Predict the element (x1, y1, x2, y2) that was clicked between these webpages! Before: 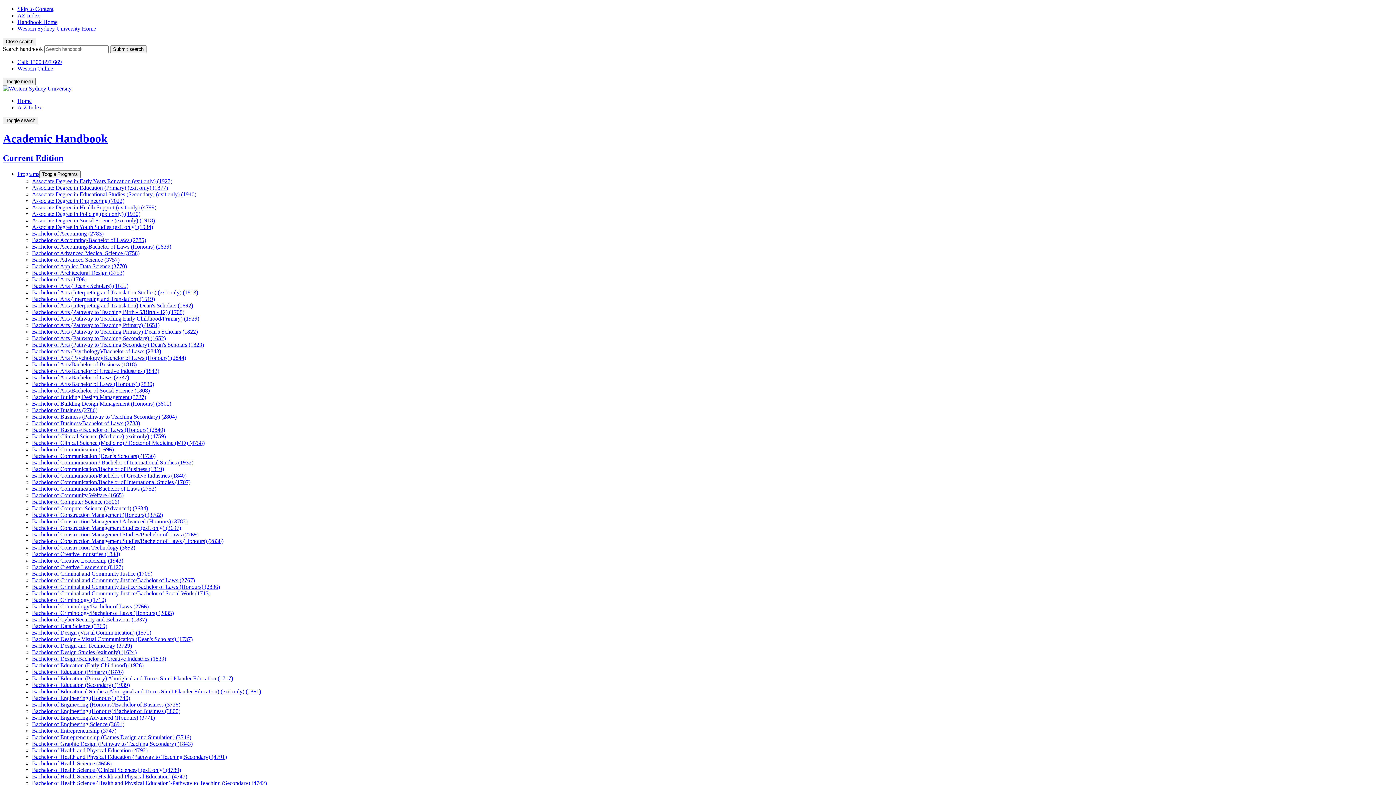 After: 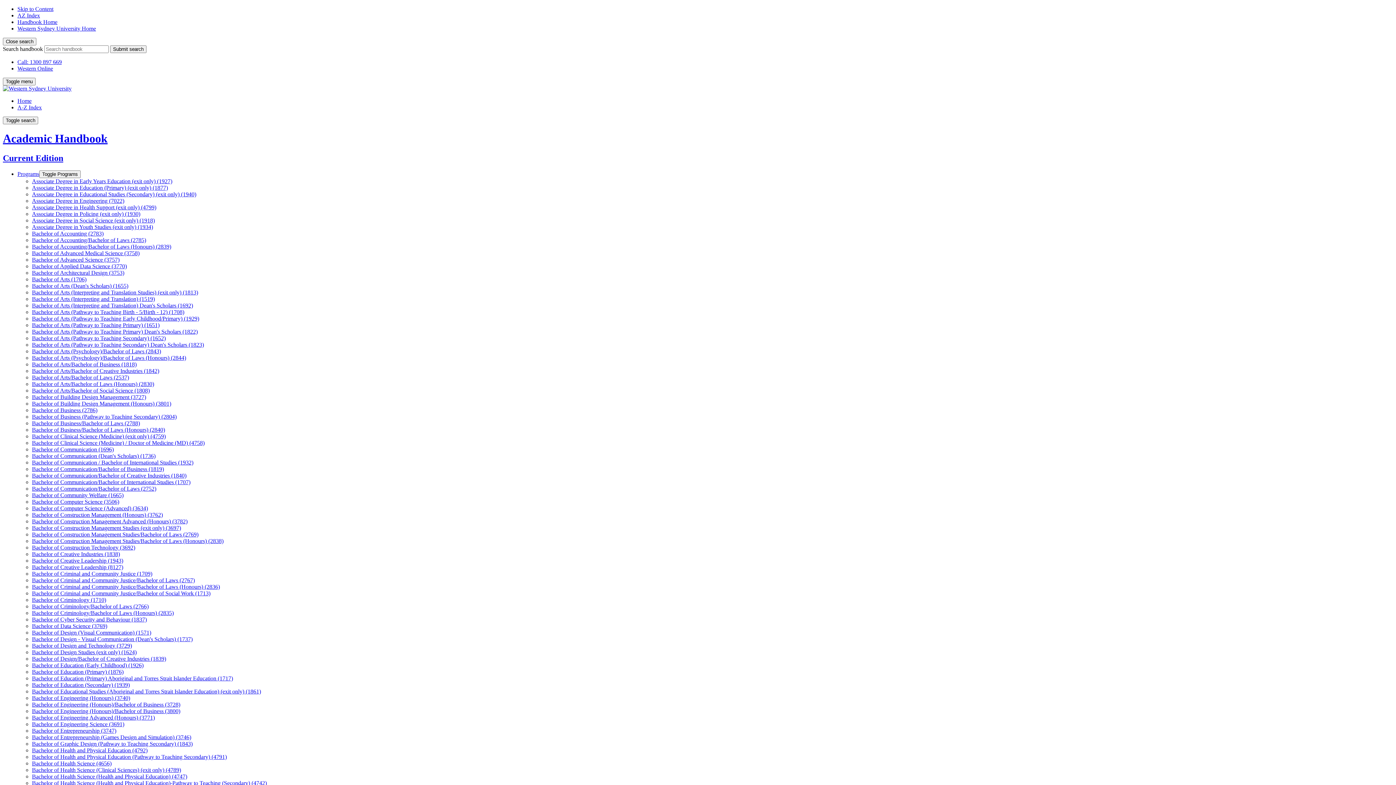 Action: bbox: (32, 479, 190, 485) label: Bachelor of Communication/​Bachelor of International Studies (1707)